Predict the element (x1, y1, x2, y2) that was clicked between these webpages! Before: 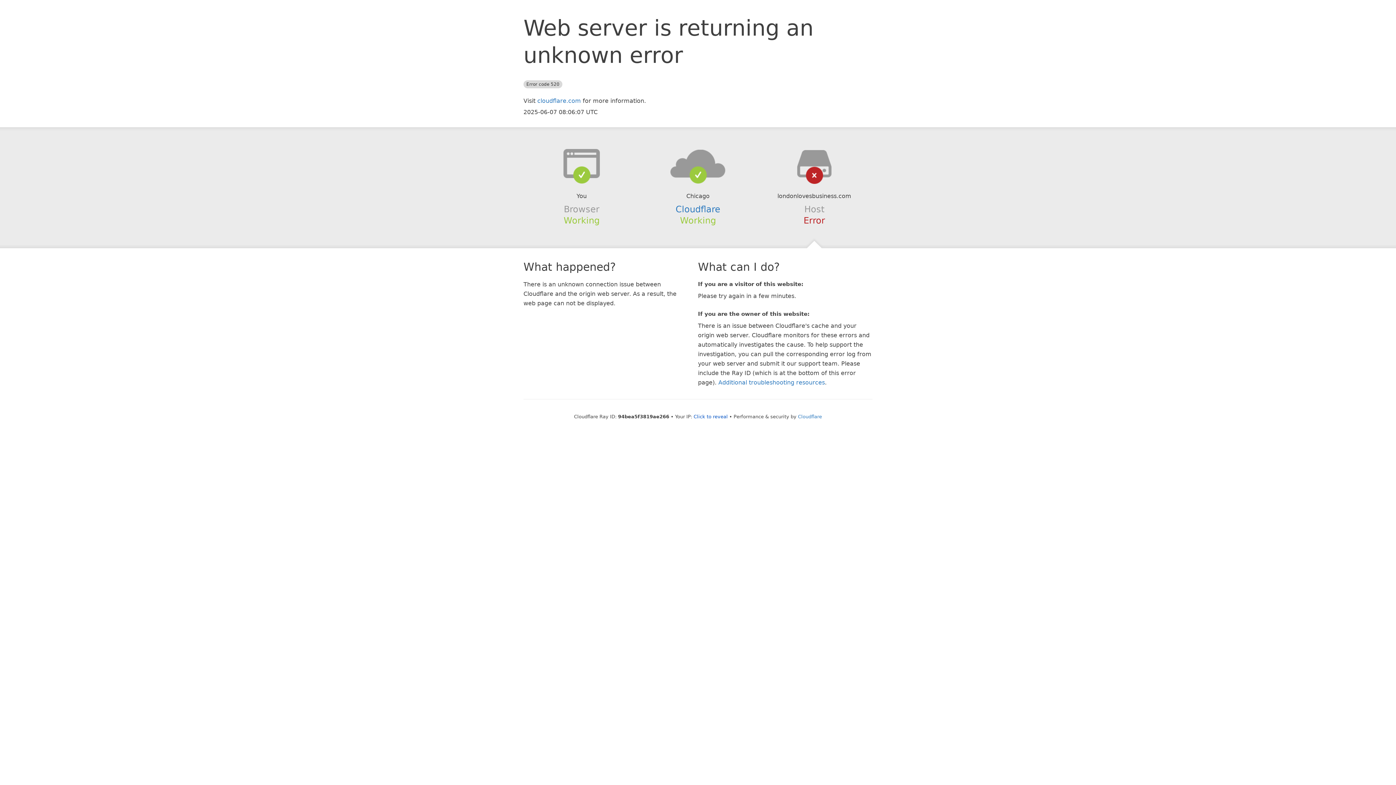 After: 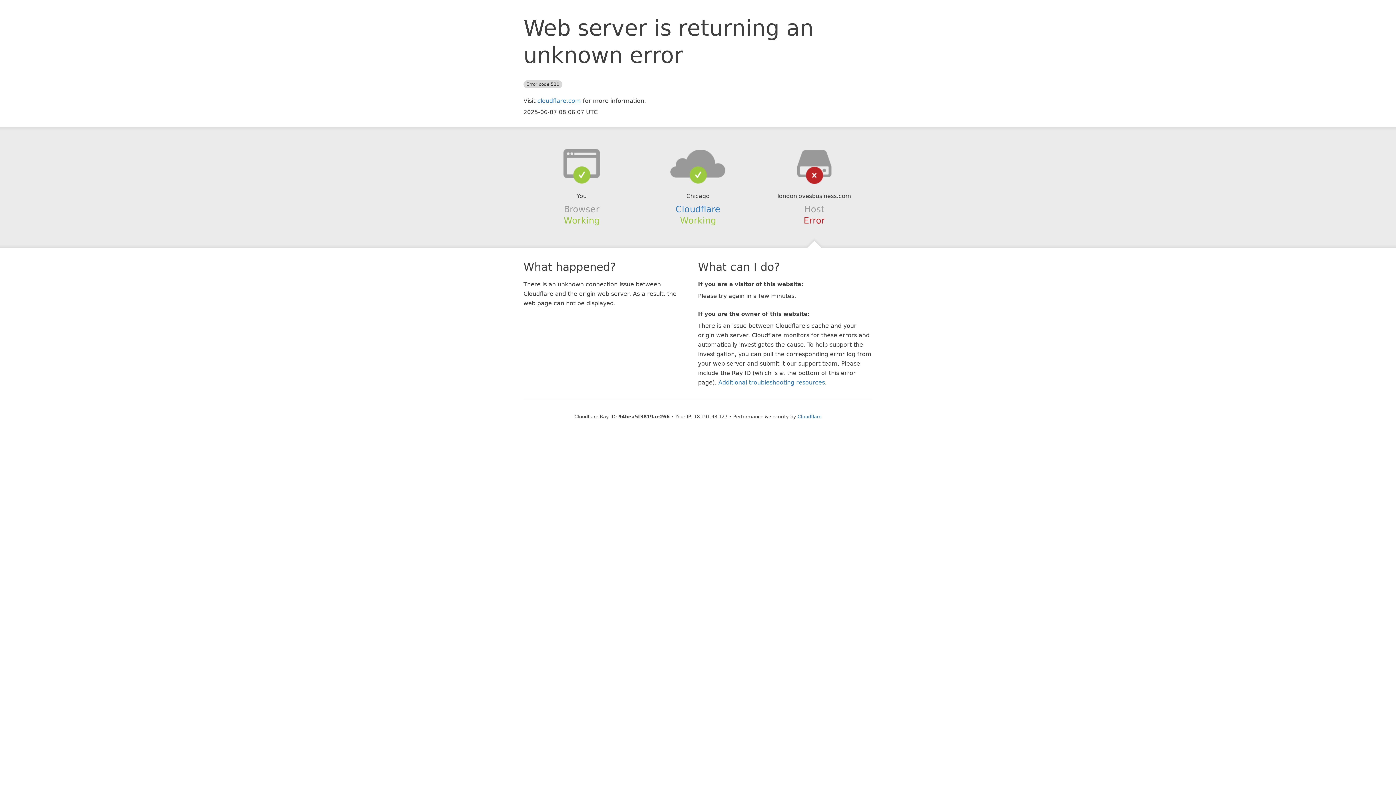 Action: label: Click to reveal bbox: (693, 414, 728, 419)